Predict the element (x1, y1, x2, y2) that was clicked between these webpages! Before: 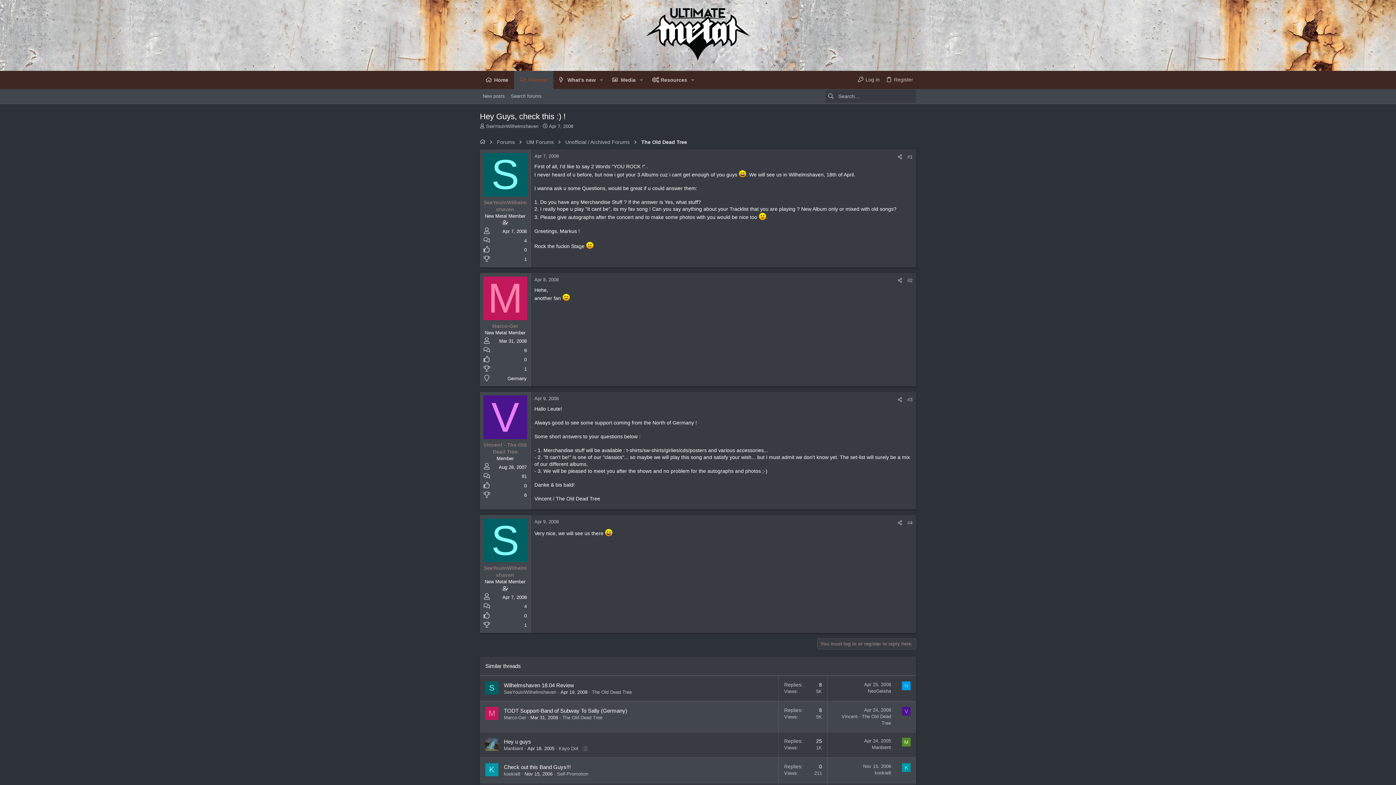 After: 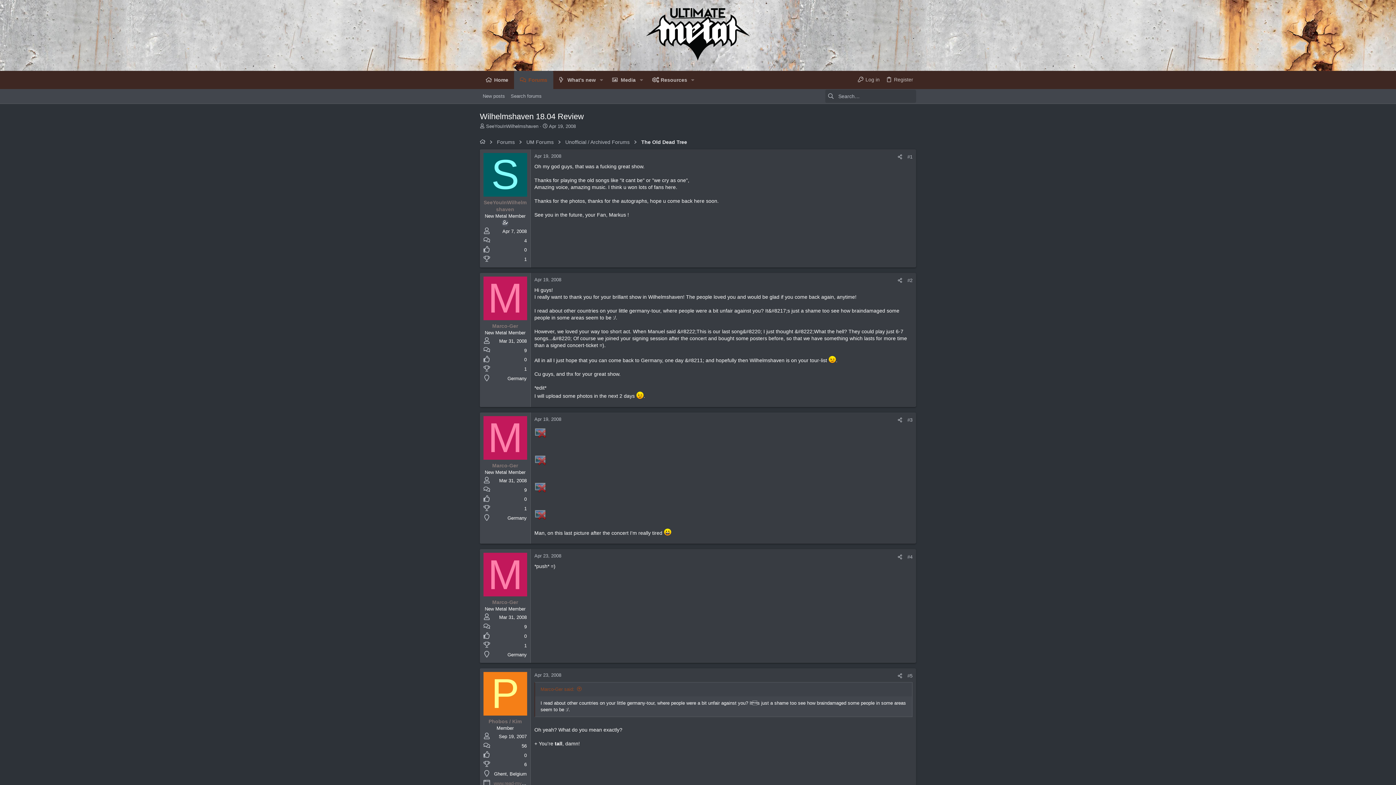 Action: label: Apr 19, 2008 bbox: (560, 689, 587, 695)